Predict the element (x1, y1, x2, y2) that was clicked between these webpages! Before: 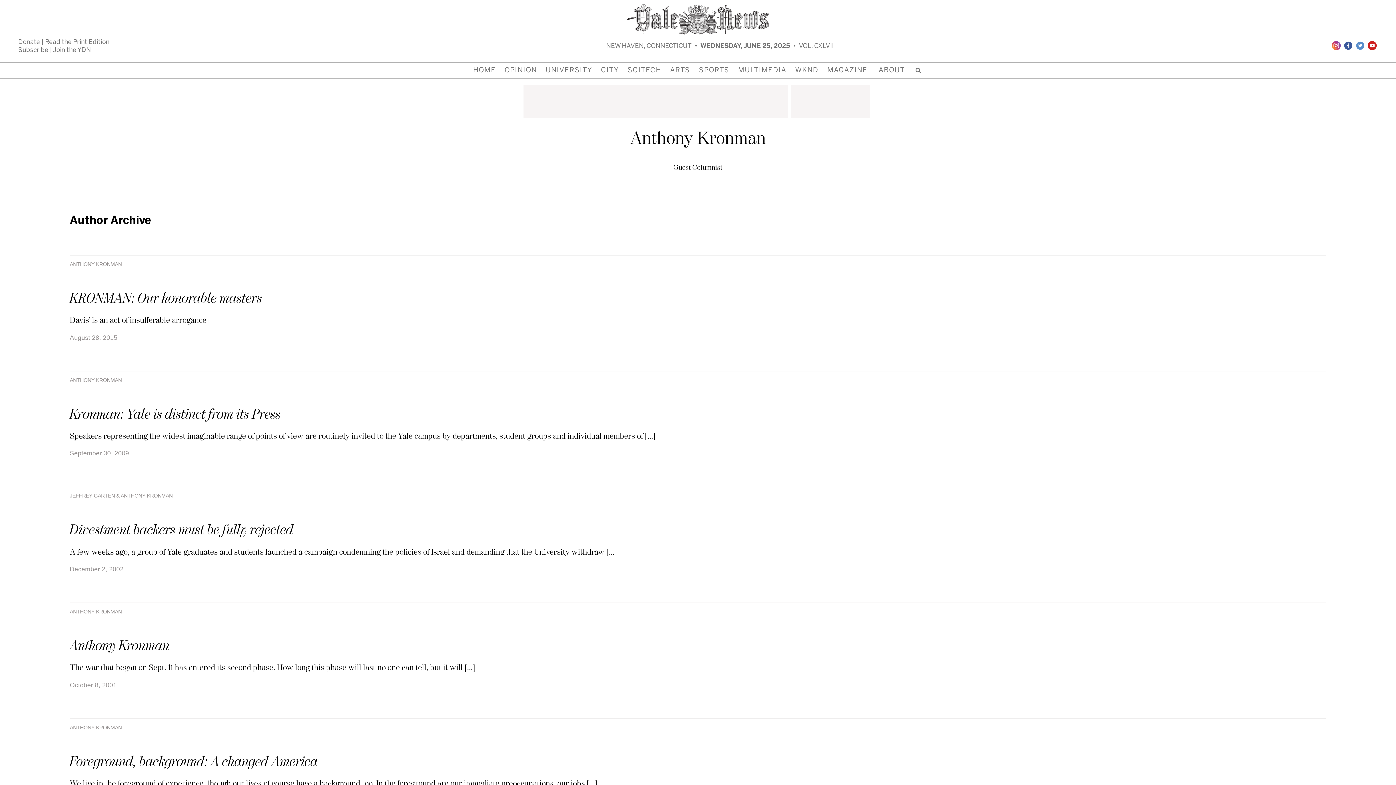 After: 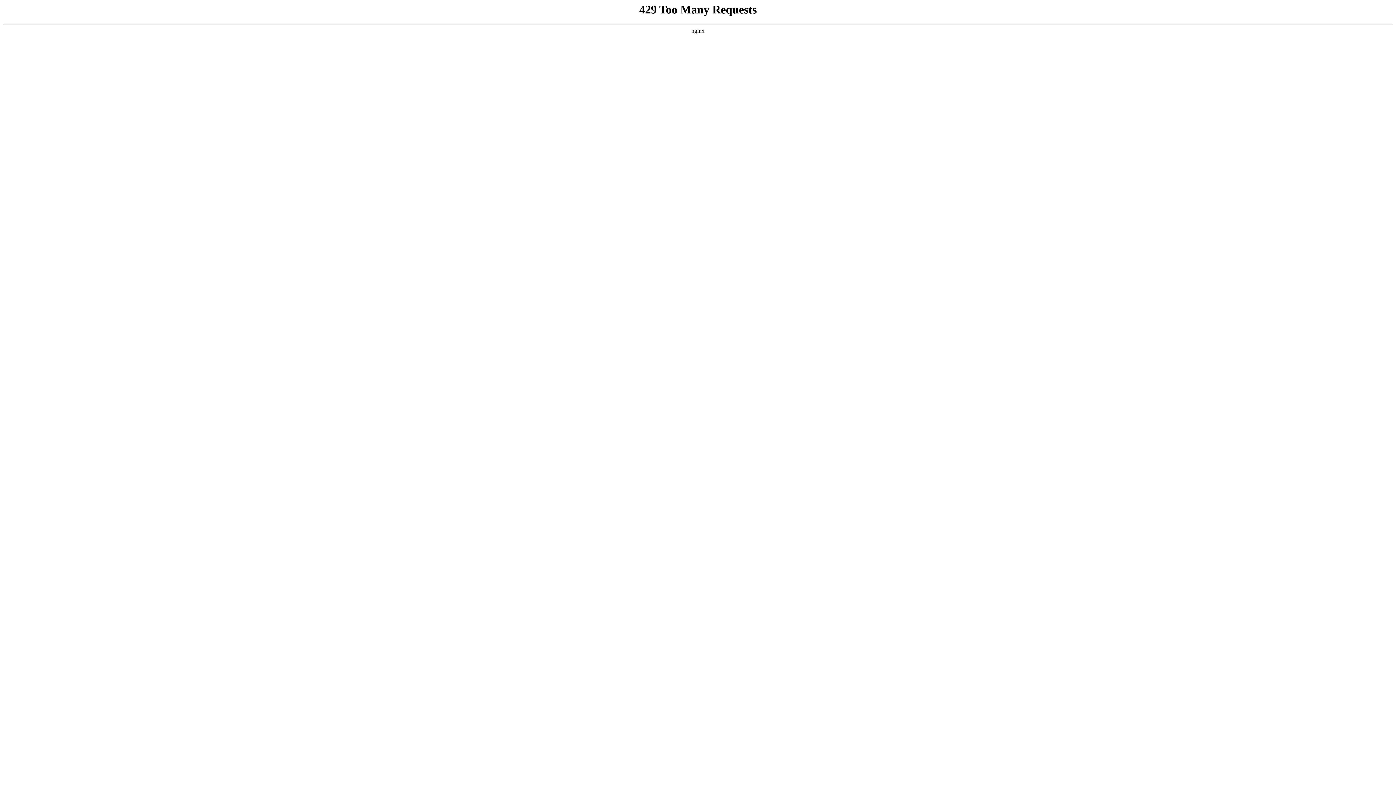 Action: bbox: (823, 62, 871, 78) label: MAGAZINE